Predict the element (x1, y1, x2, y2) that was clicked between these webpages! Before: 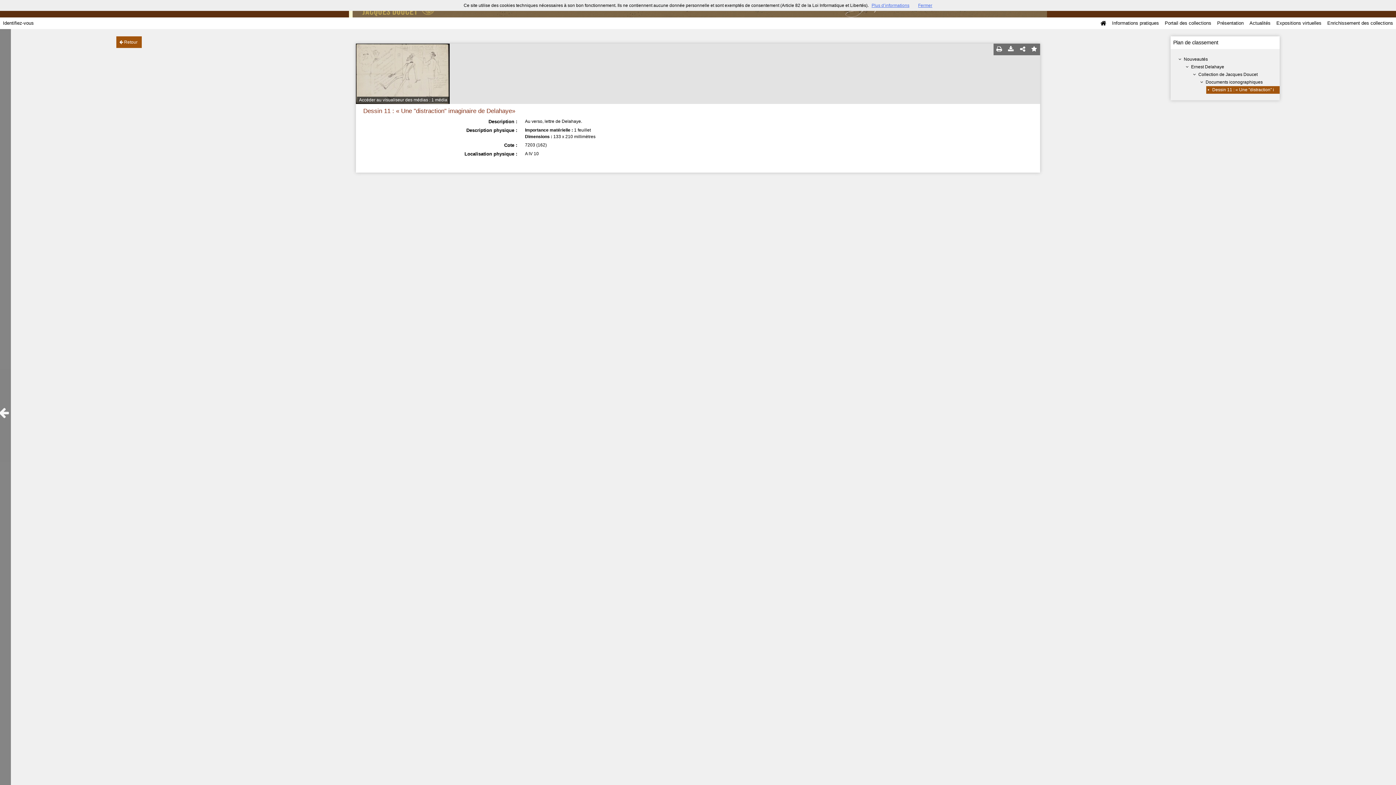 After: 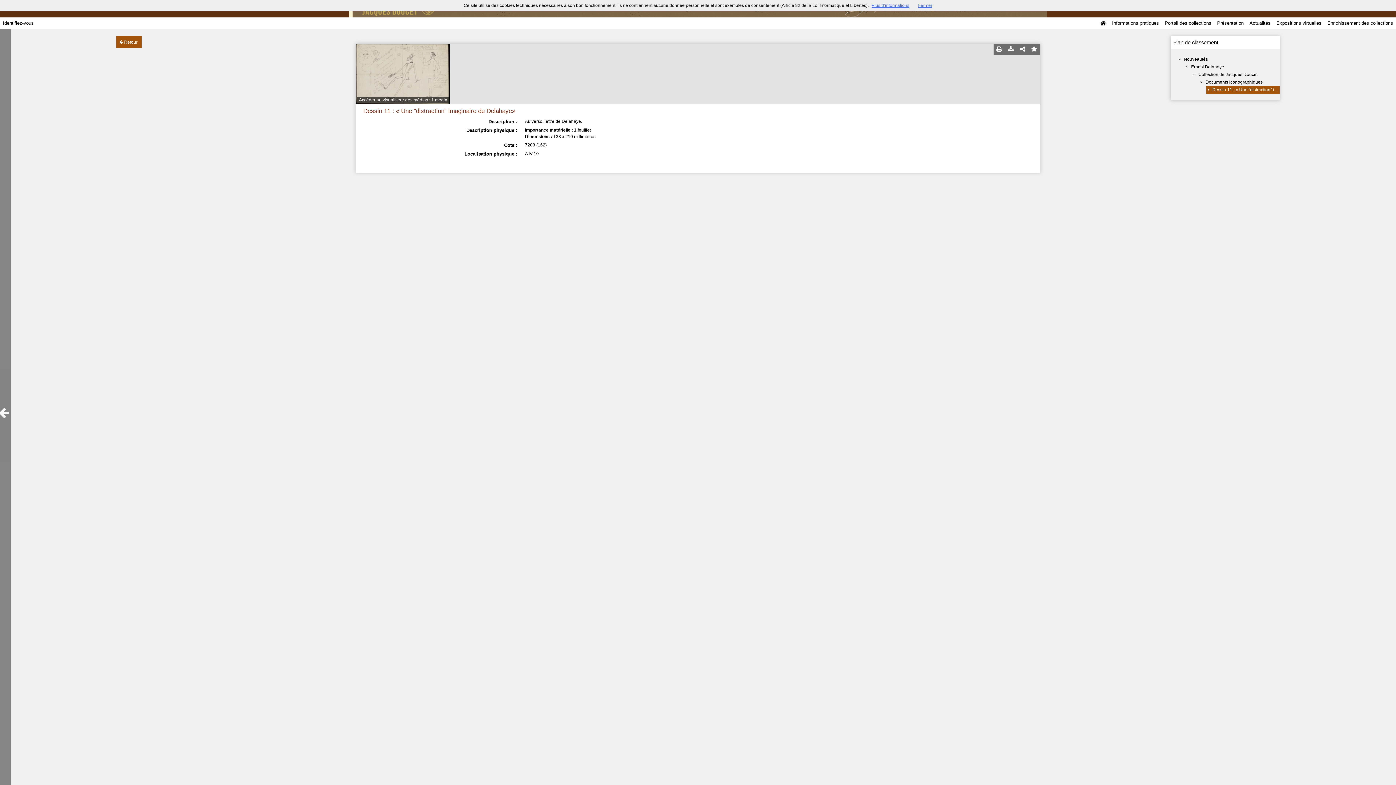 Action: label: Plus d’informations bbox: (871, 2, 909, 8)